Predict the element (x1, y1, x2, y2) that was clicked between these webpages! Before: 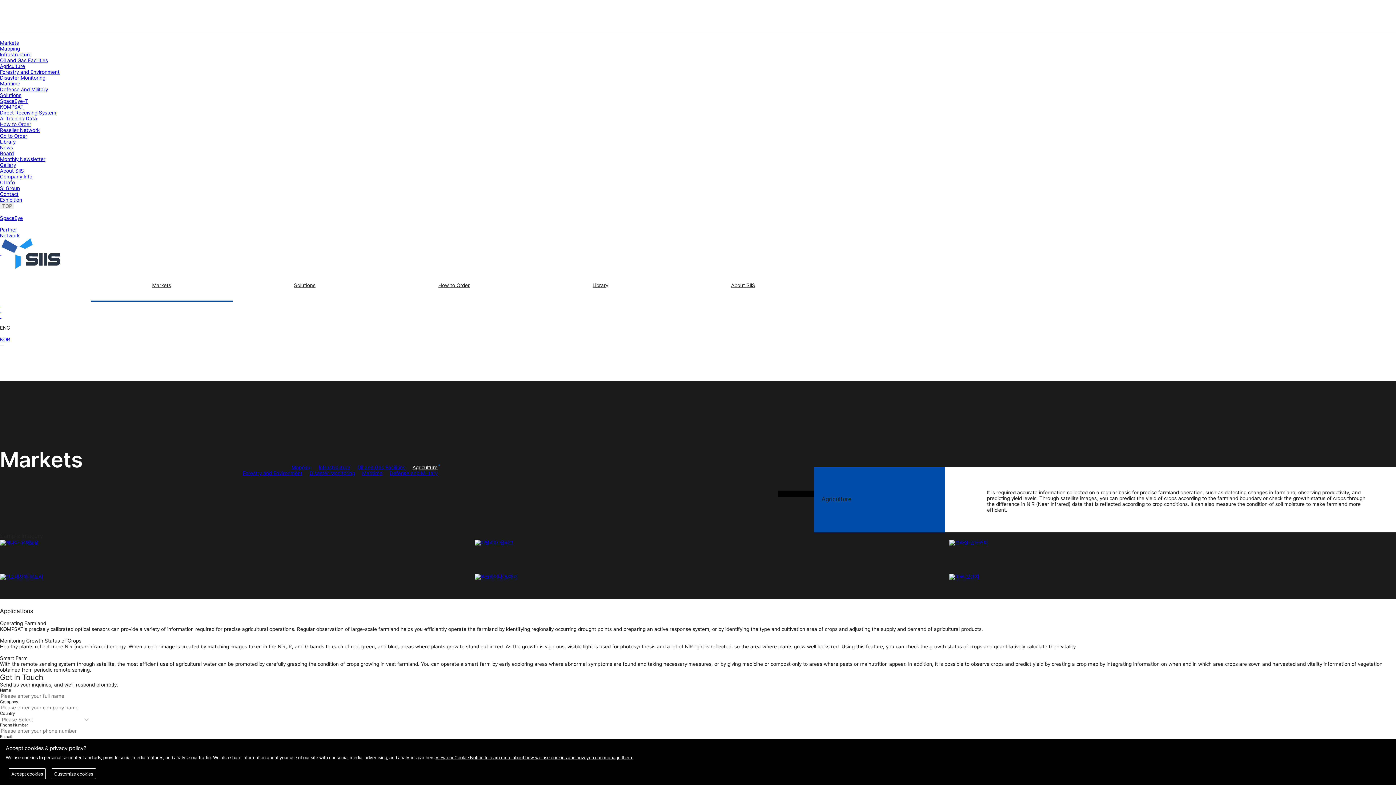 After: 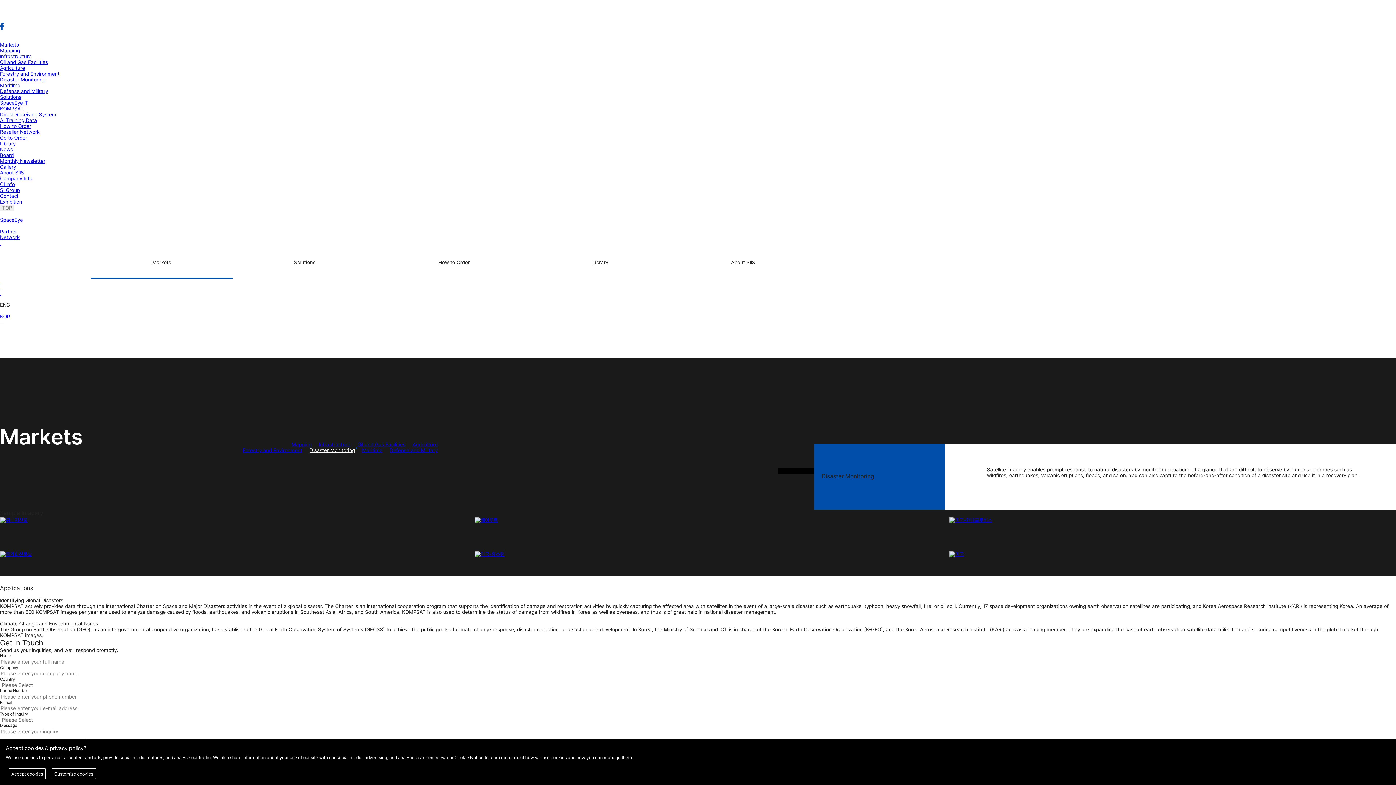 Action: bbox: (0, 74, 45, 80) label: Disaster Monitoring